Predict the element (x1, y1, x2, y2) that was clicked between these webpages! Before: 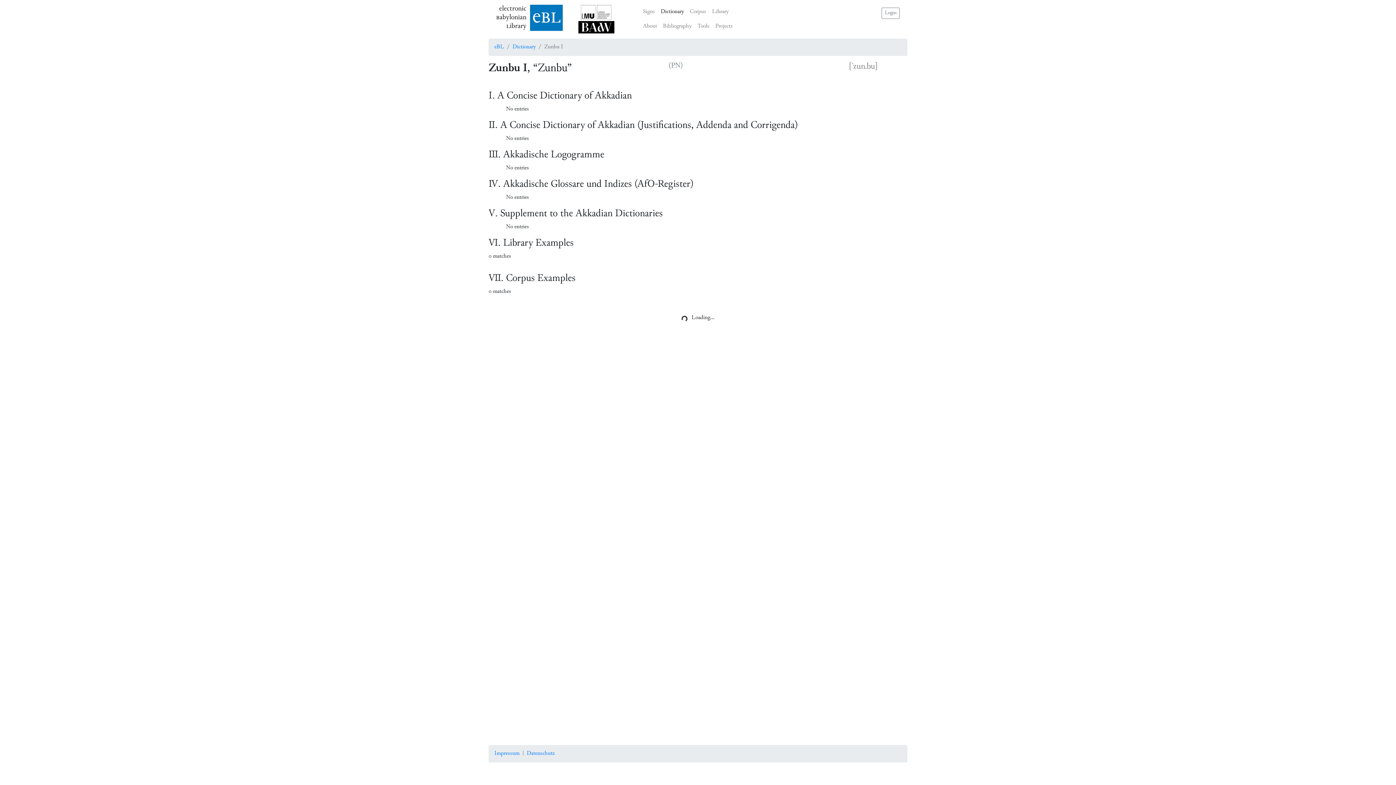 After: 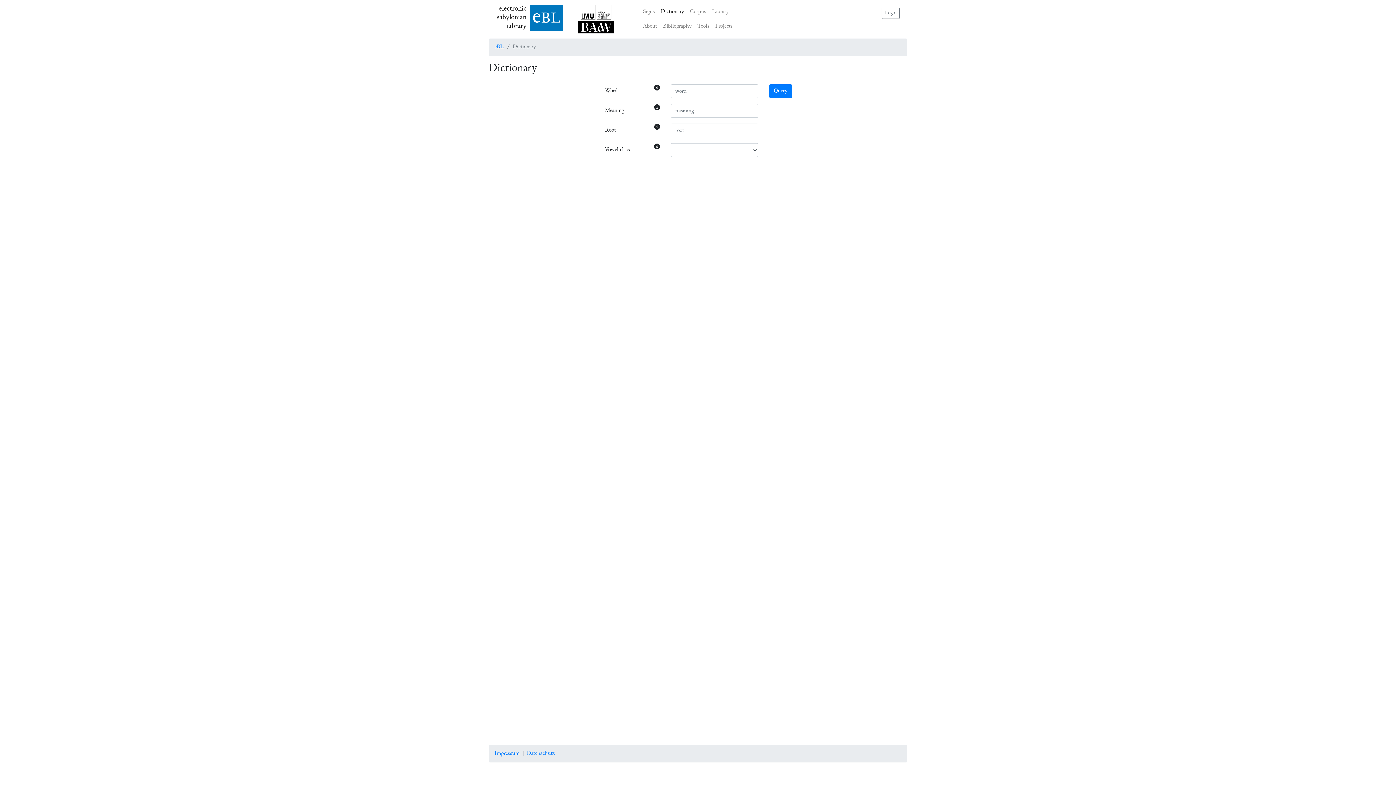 Action: bbox: (512, 43, 536, 50) label: Dictionary